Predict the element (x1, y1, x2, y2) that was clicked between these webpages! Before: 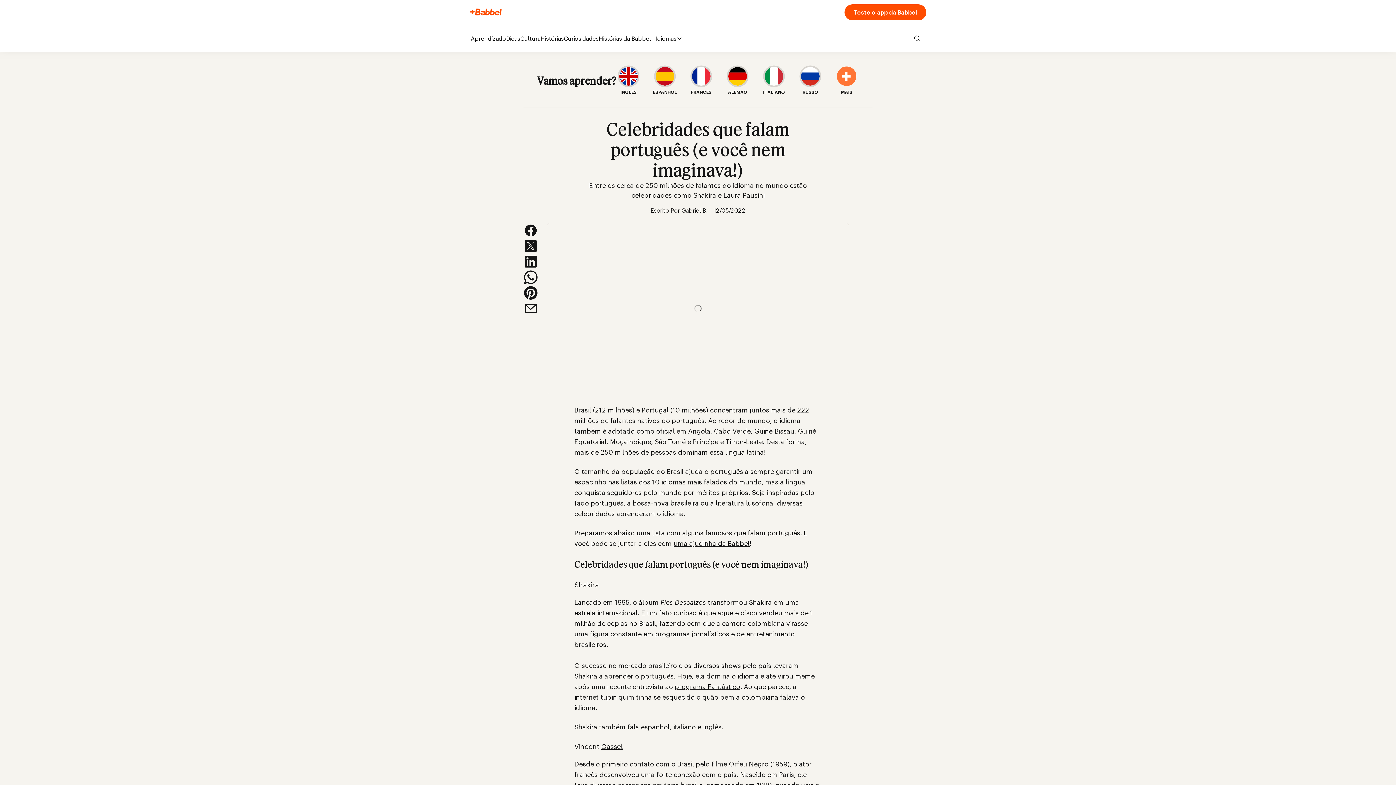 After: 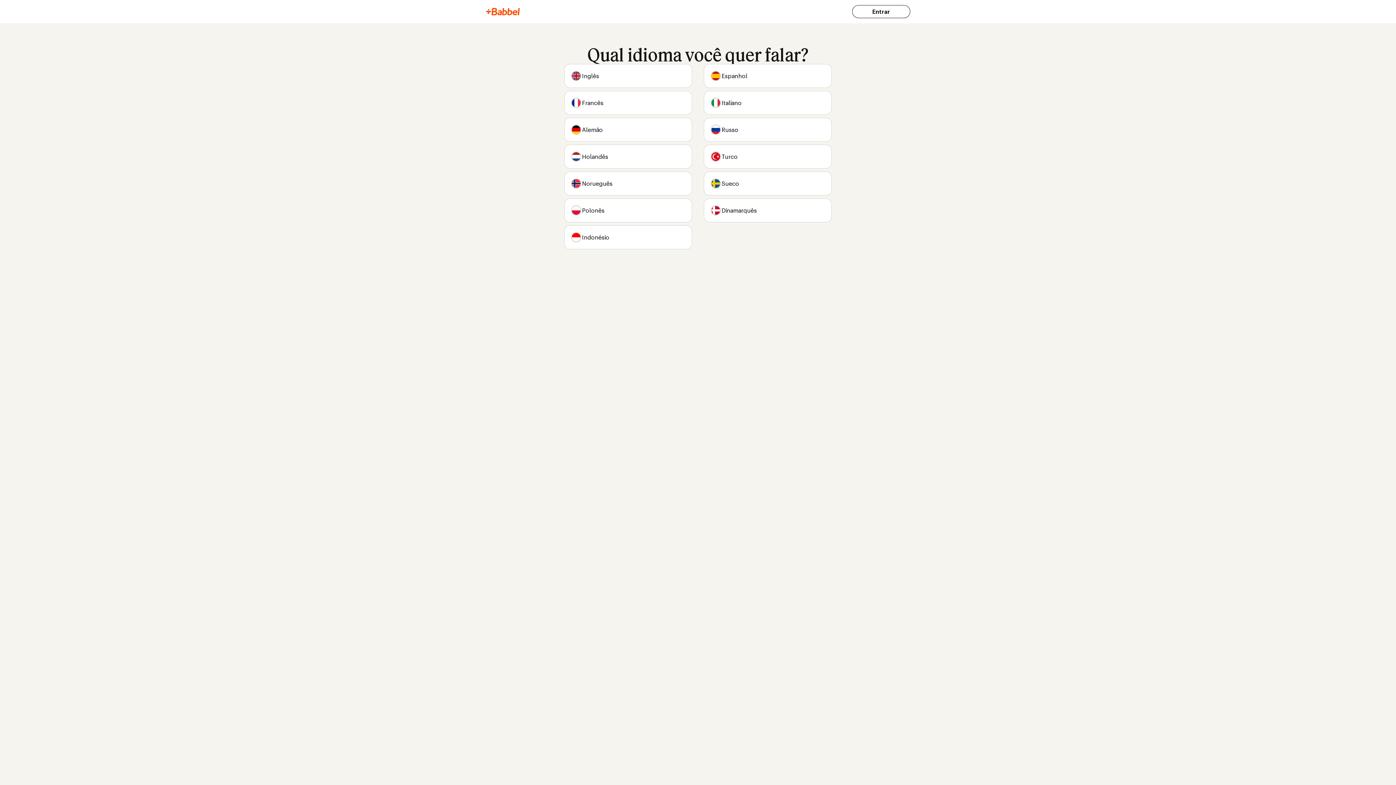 Action: bbox: (834, 64, 859, 96) label: MAIS